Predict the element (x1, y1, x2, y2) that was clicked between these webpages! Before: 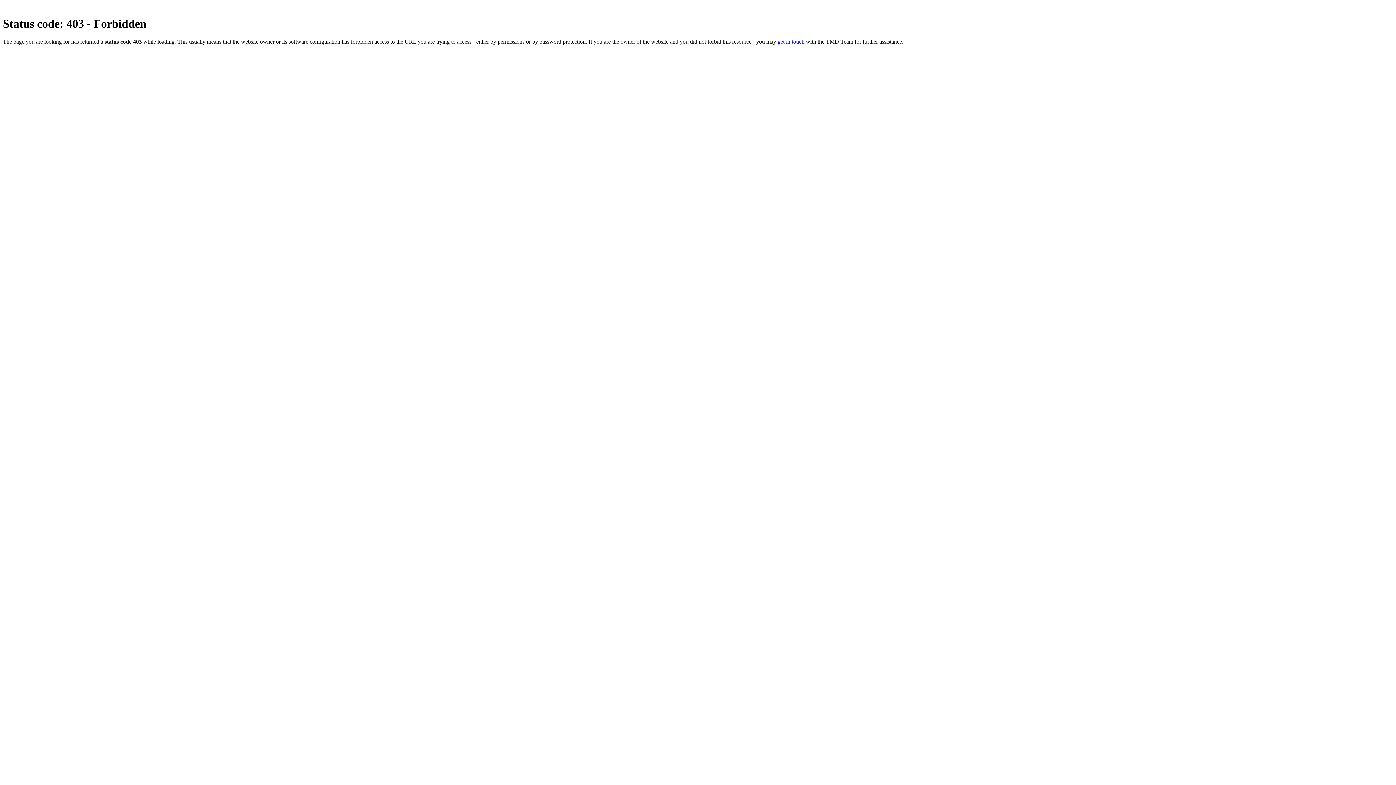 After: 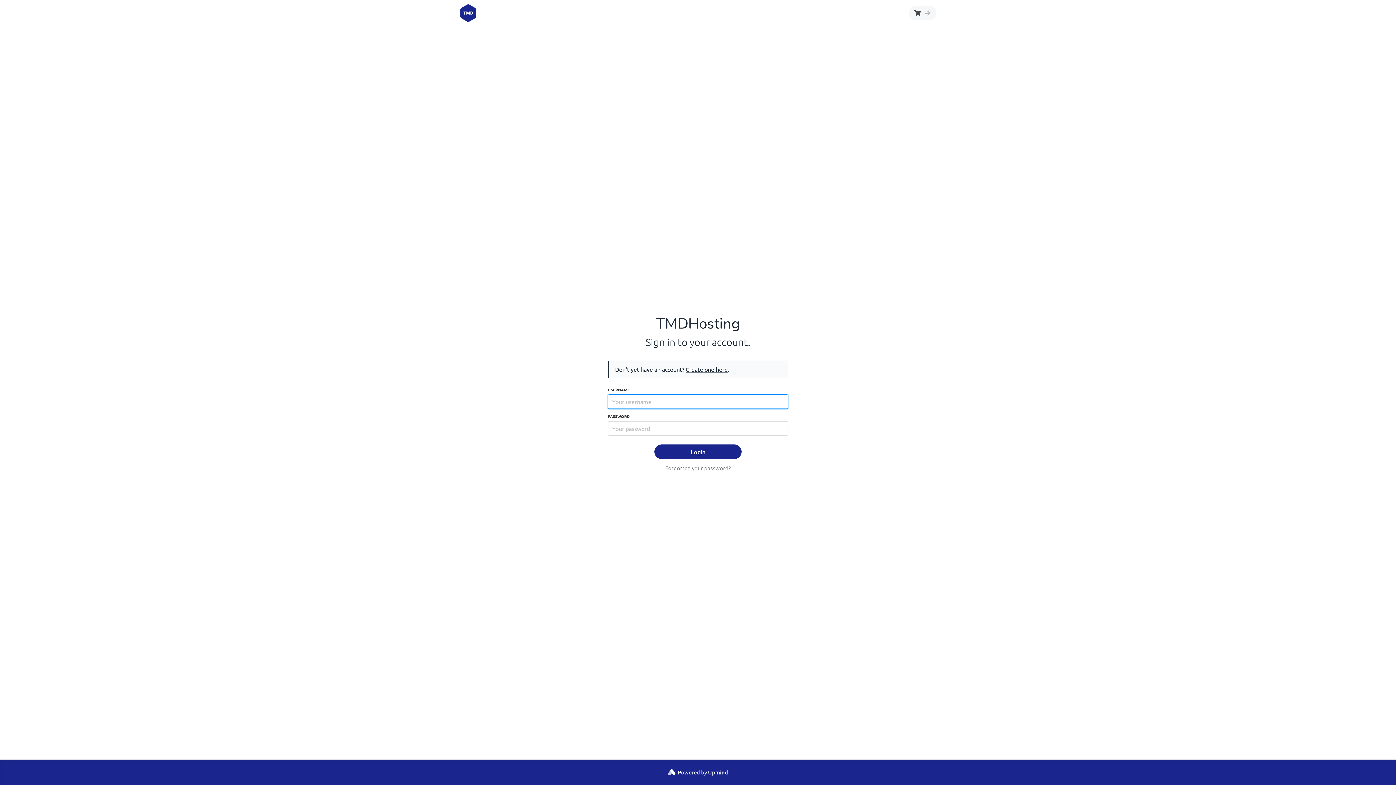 Action: bbox: (777, 38, 804, 44) label: get in touch